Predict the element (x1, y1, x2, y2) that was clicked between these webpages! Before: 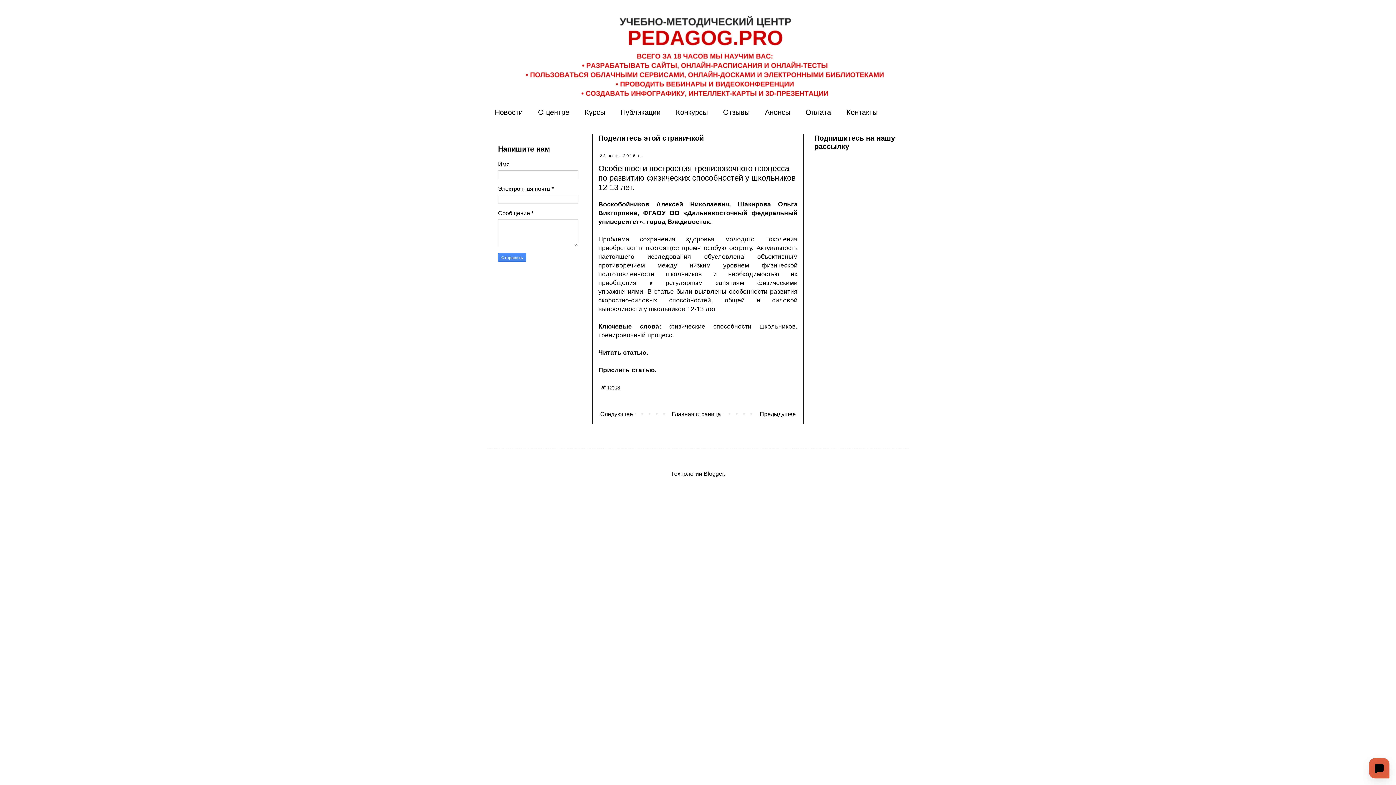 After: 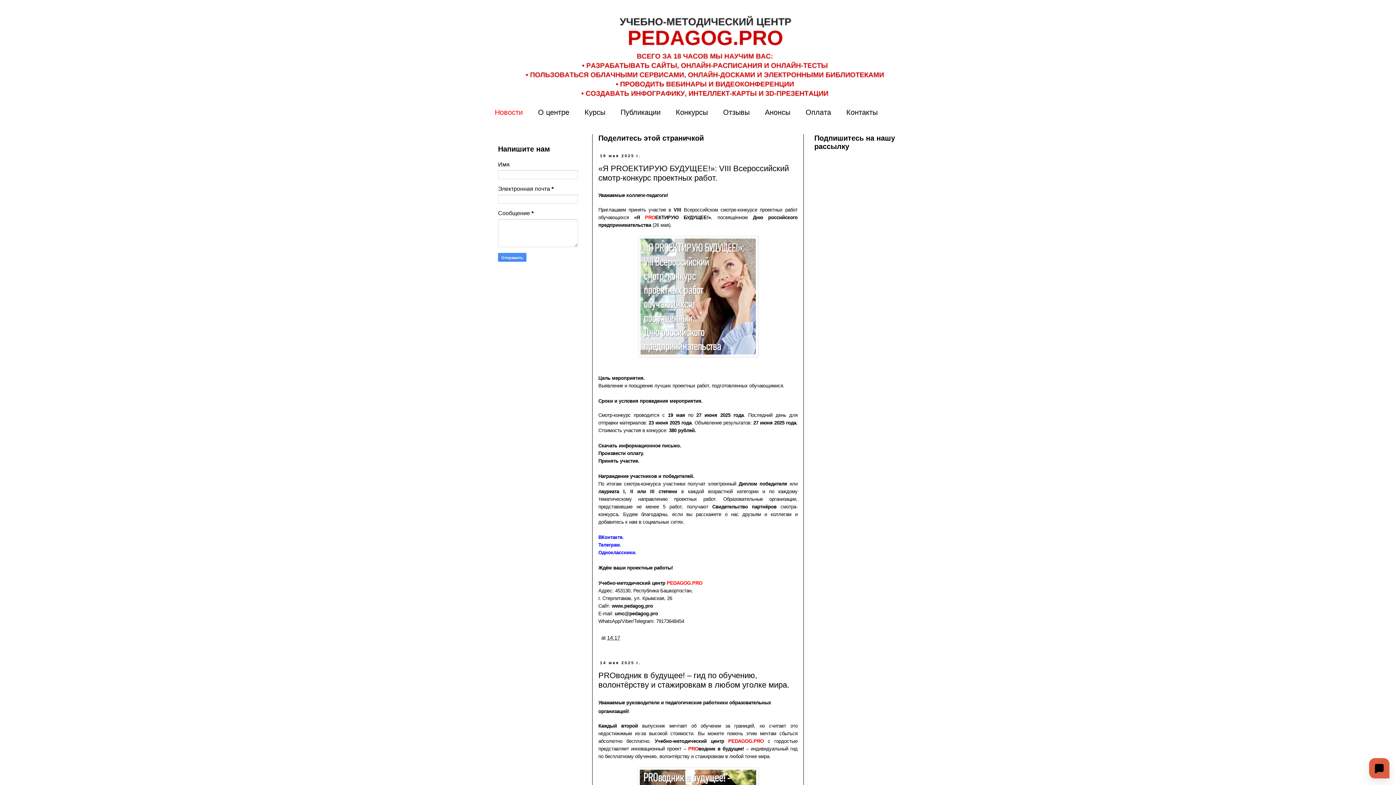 Action: bbox: (487, 14, 909, 104)